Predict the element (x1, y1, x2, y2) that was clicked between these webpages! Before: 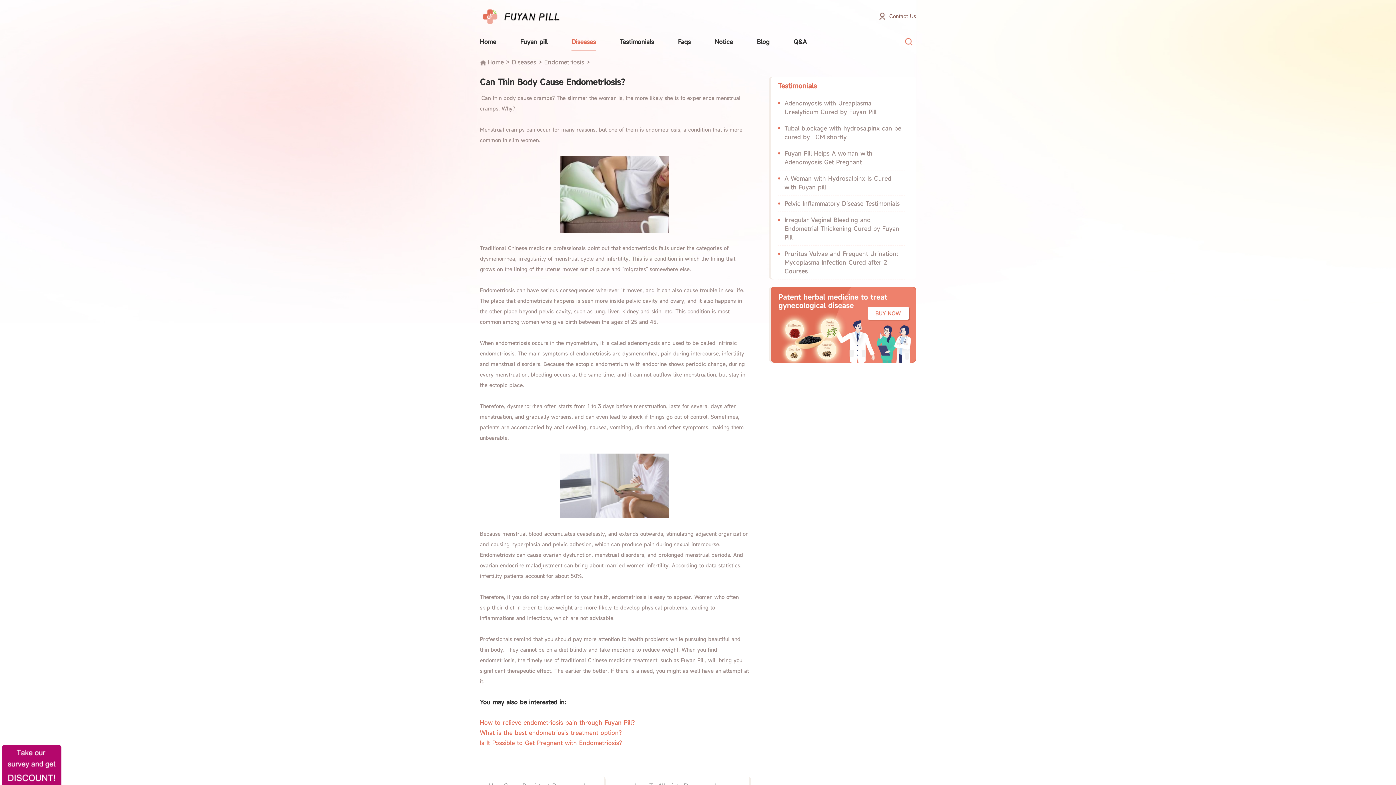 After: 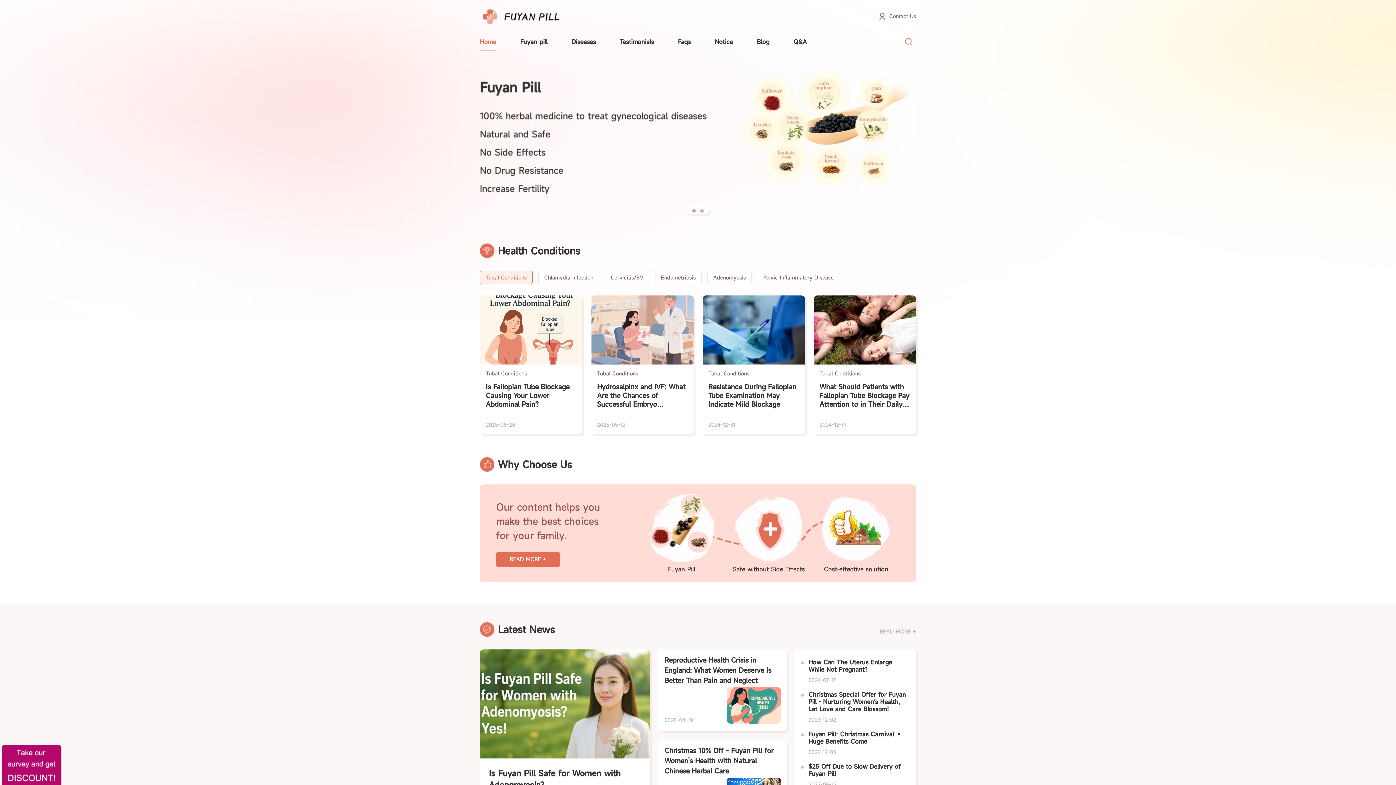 Action: bbox: (480, 32, 496, 50) label: Home